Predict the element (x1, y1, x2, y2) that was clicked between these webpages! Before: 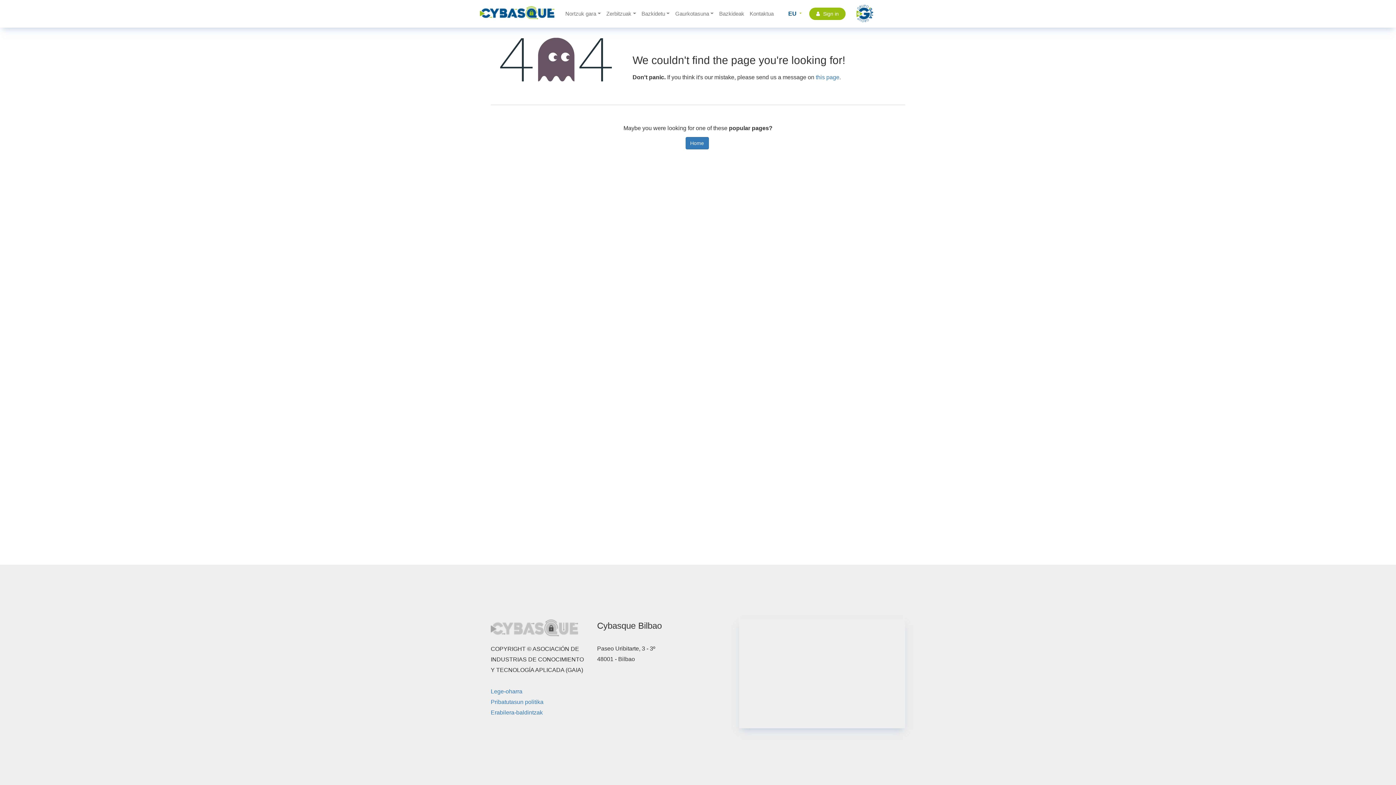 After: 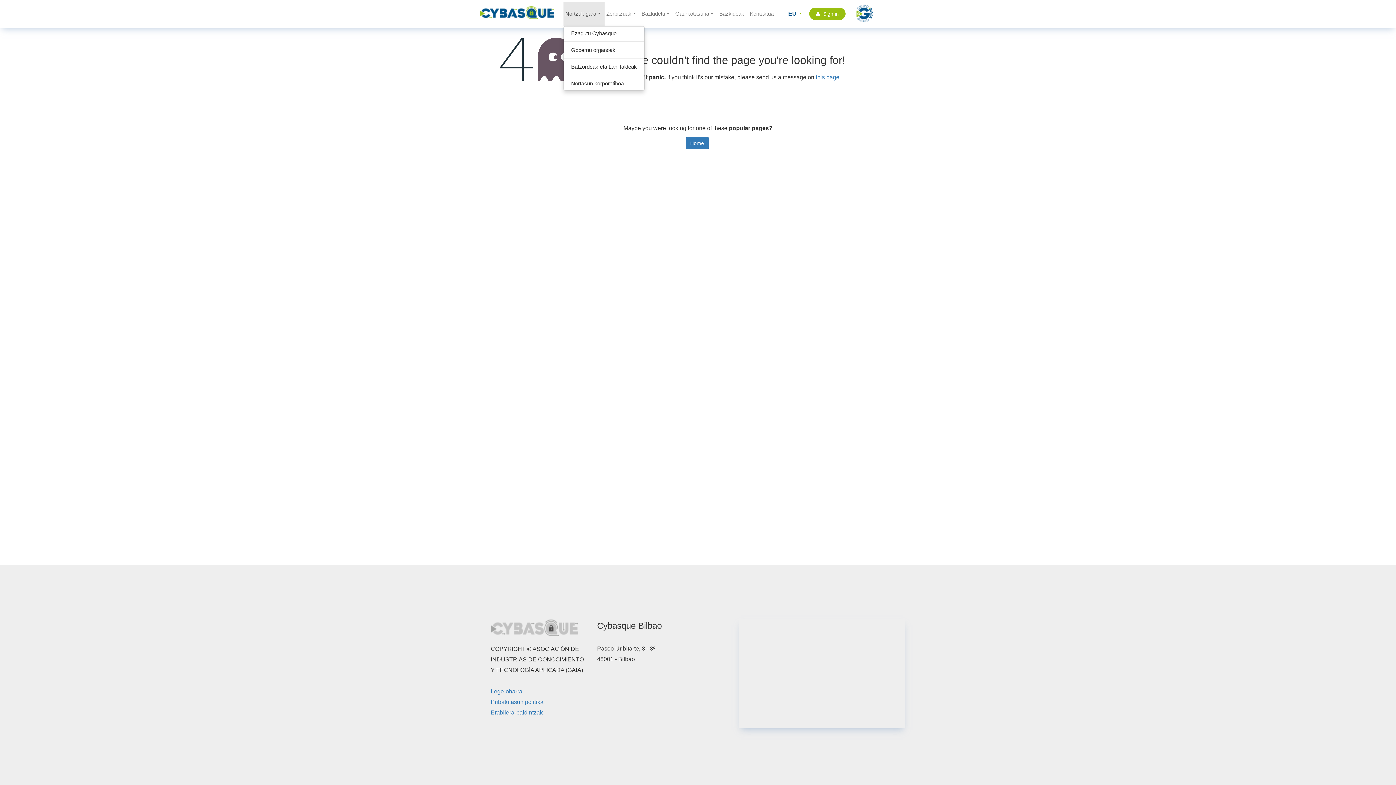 Action: bbox: (563, 1, 604, 25) label: Nortzuk gara